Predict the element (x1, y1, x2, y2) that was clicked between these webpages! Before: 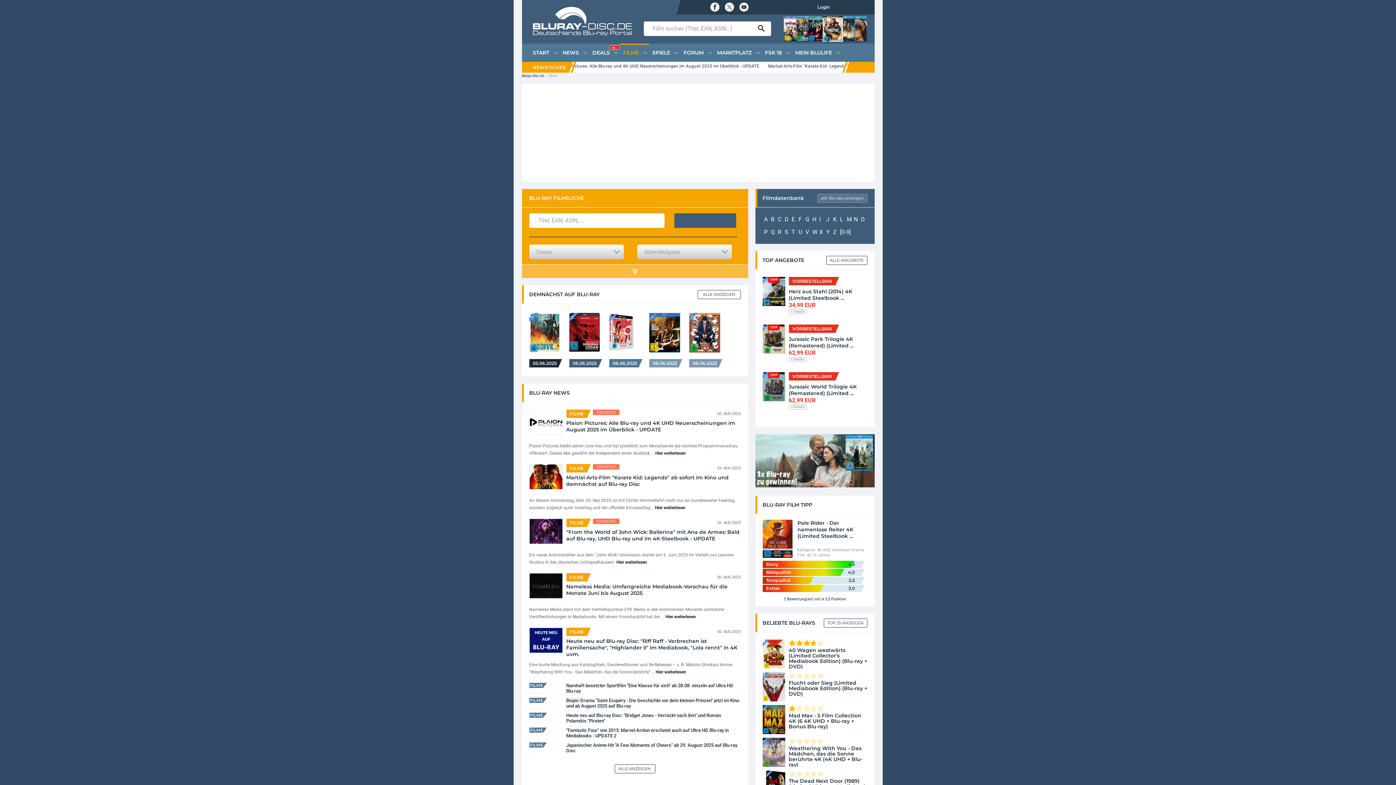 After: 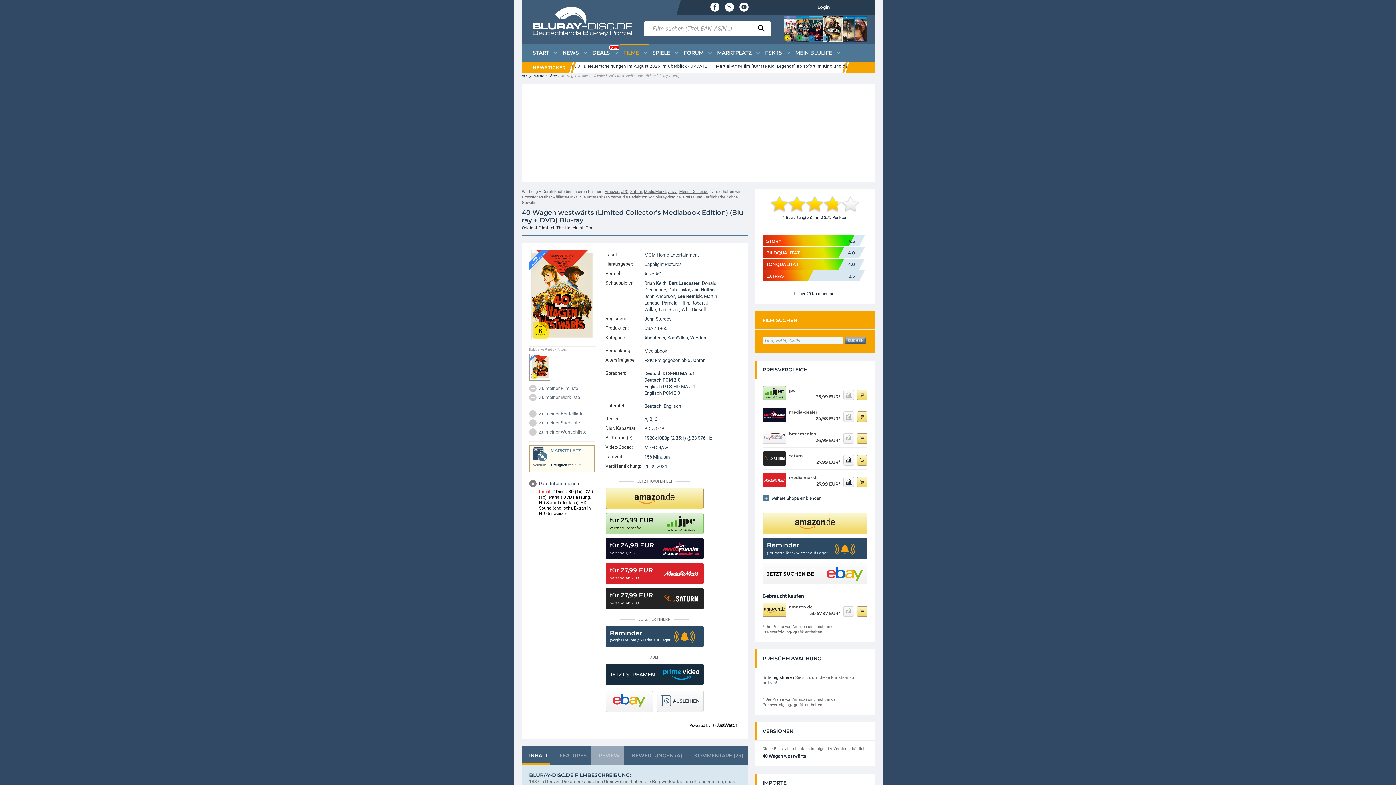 Action: bbox: (762, 651, 785, 656)